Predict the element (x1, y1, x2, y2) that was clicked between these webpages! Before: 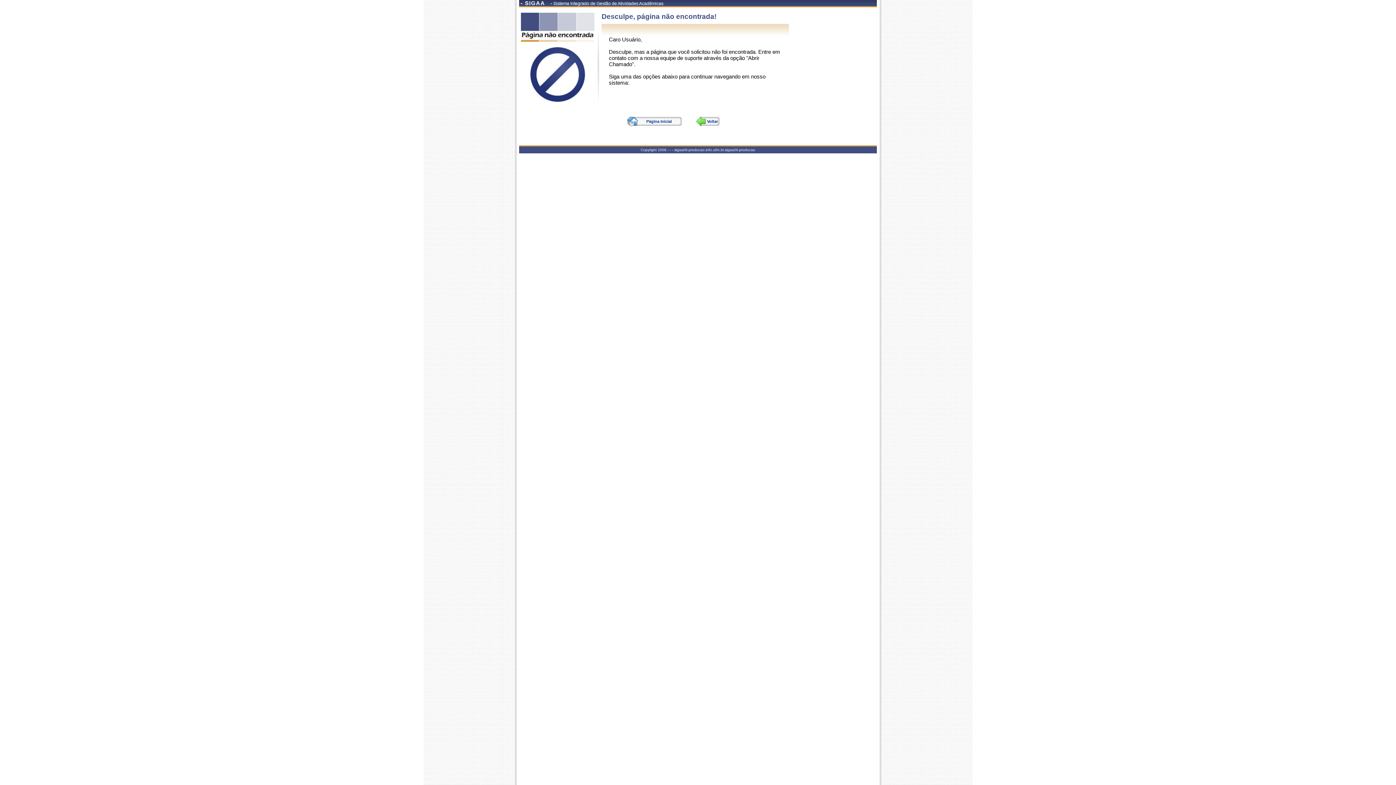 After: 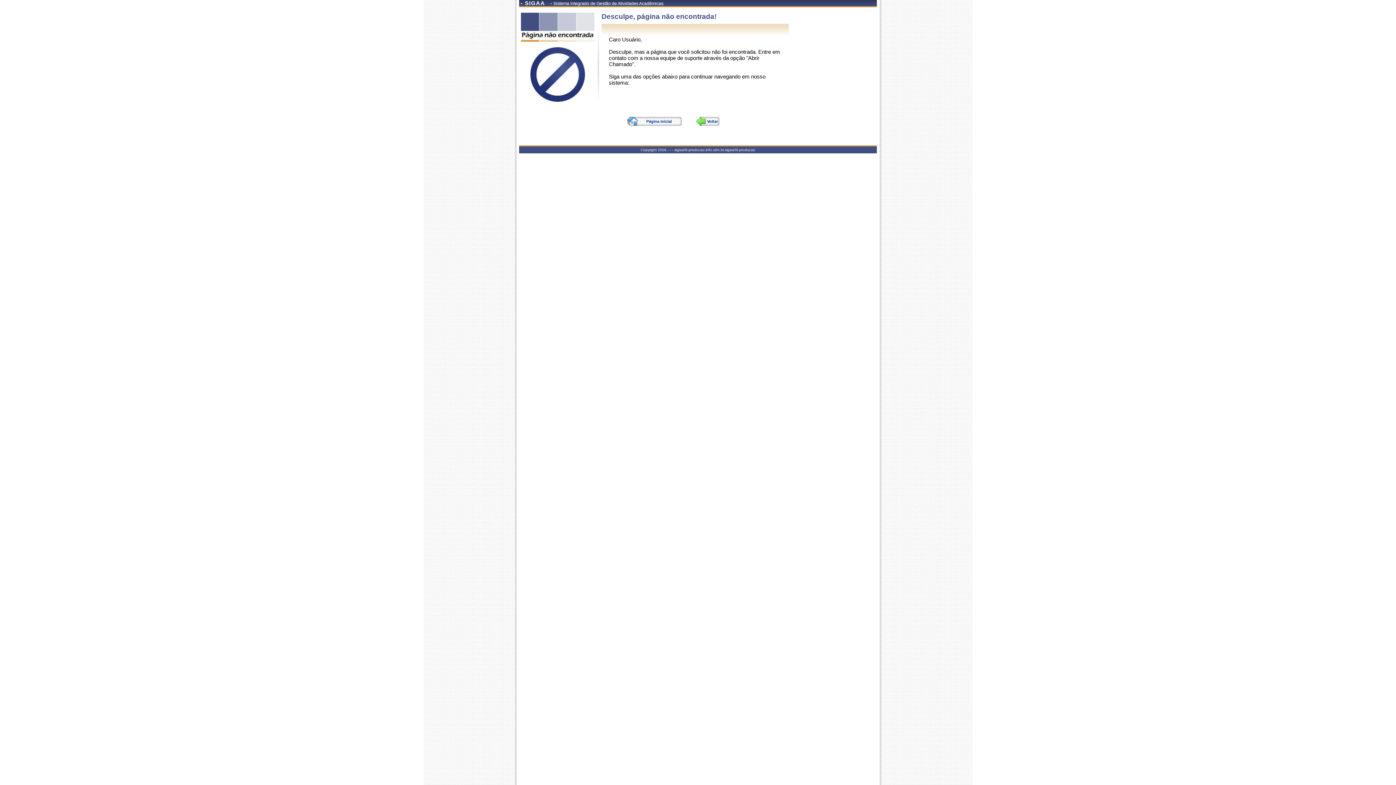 Action: label: Página Inicial bbox: (627, 116, 681, 126)